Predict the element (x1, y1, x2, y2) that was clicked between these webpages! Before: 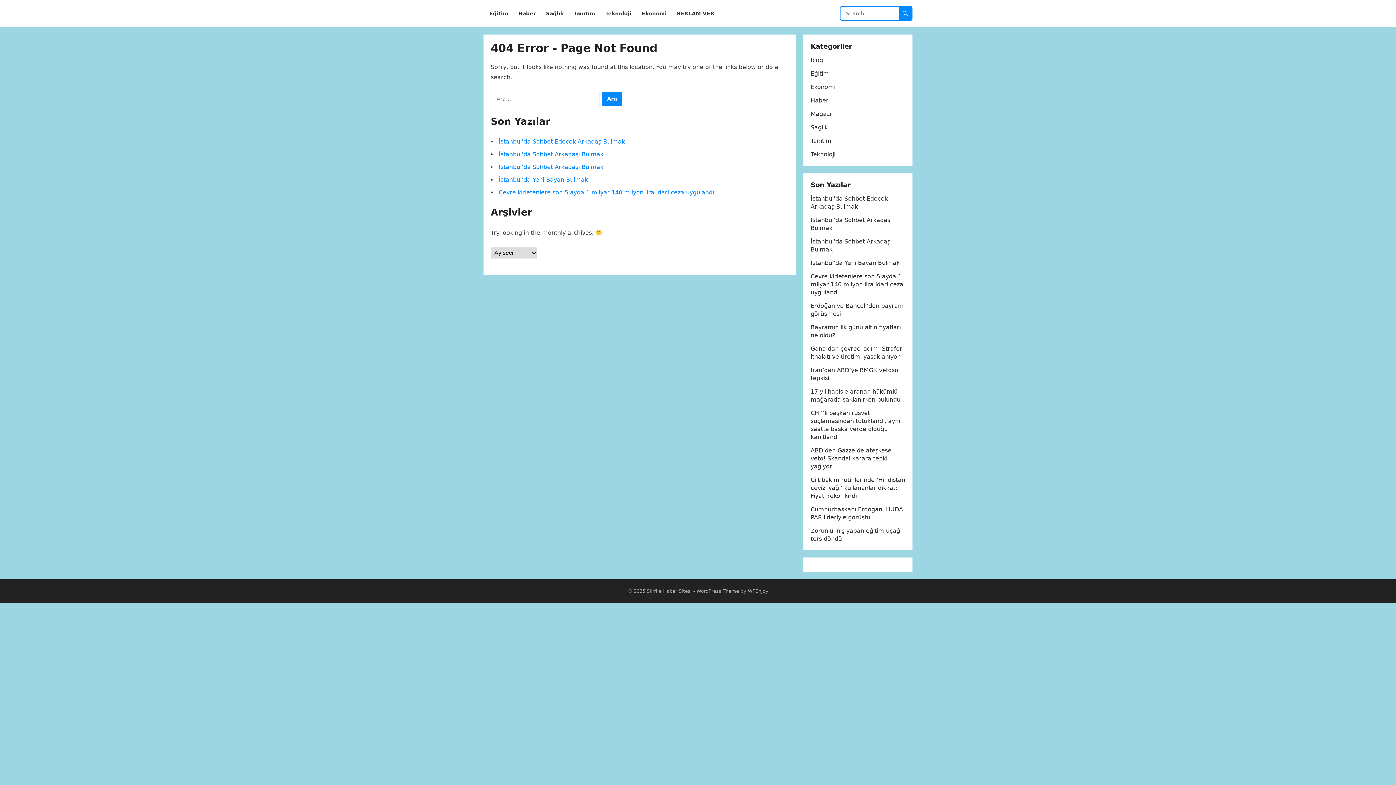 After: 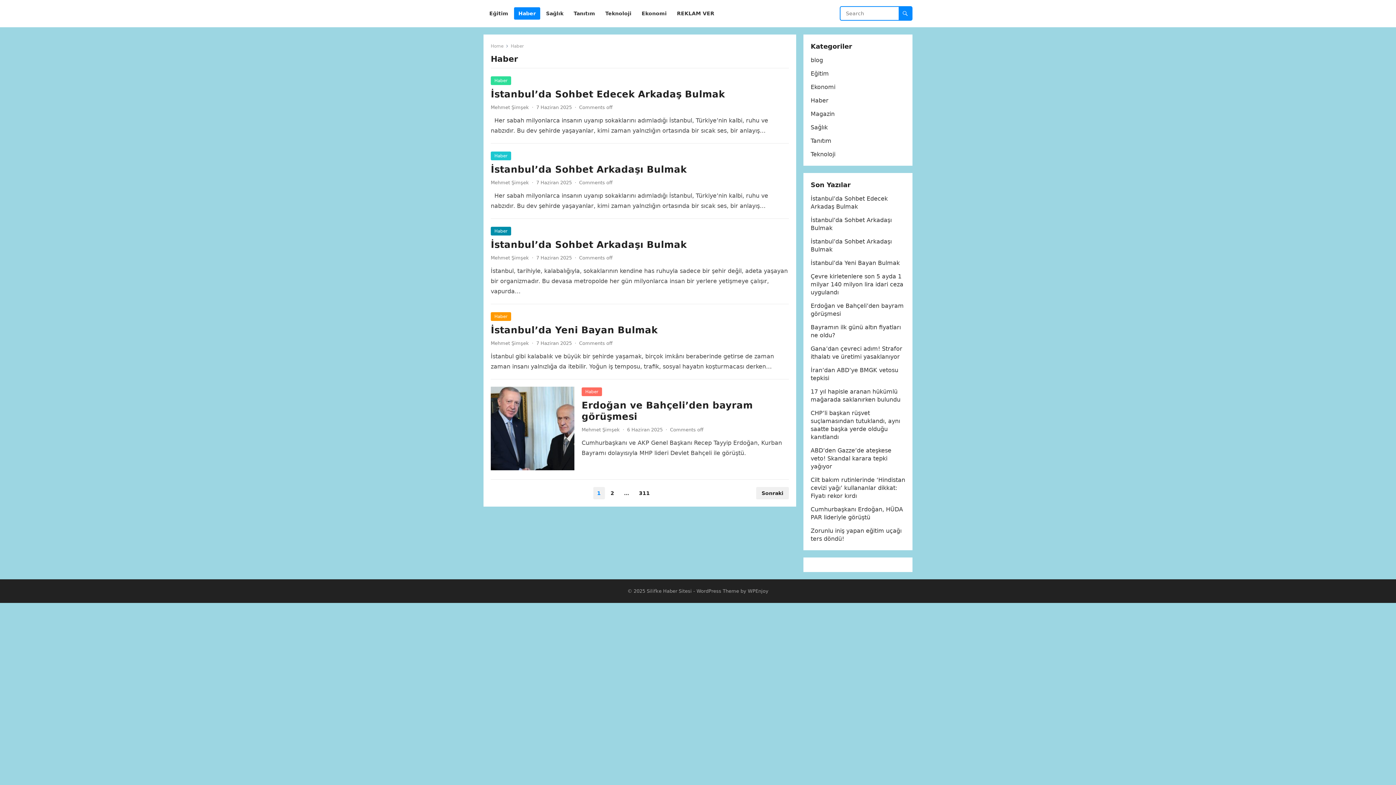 Action: bbox: (810, 97, 828, 104) label: Haber